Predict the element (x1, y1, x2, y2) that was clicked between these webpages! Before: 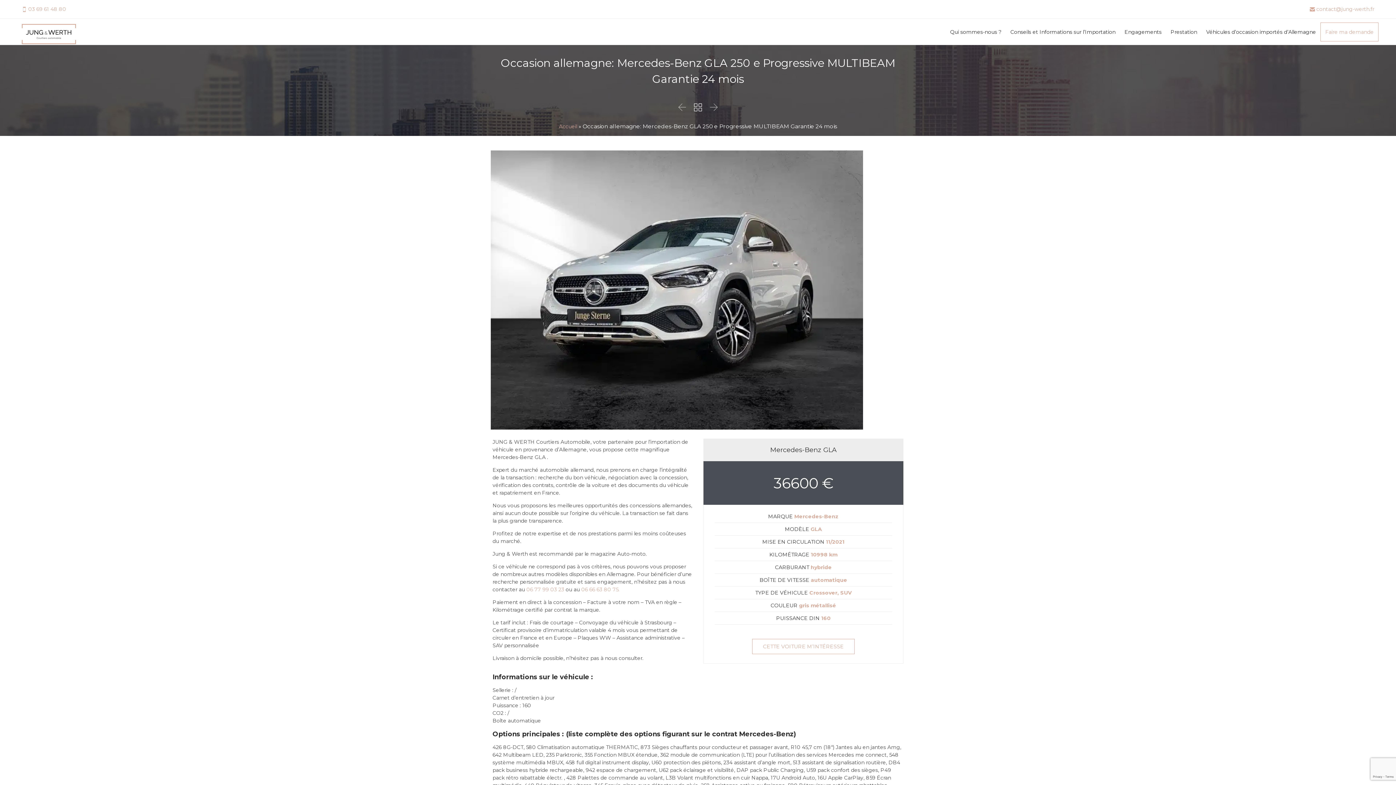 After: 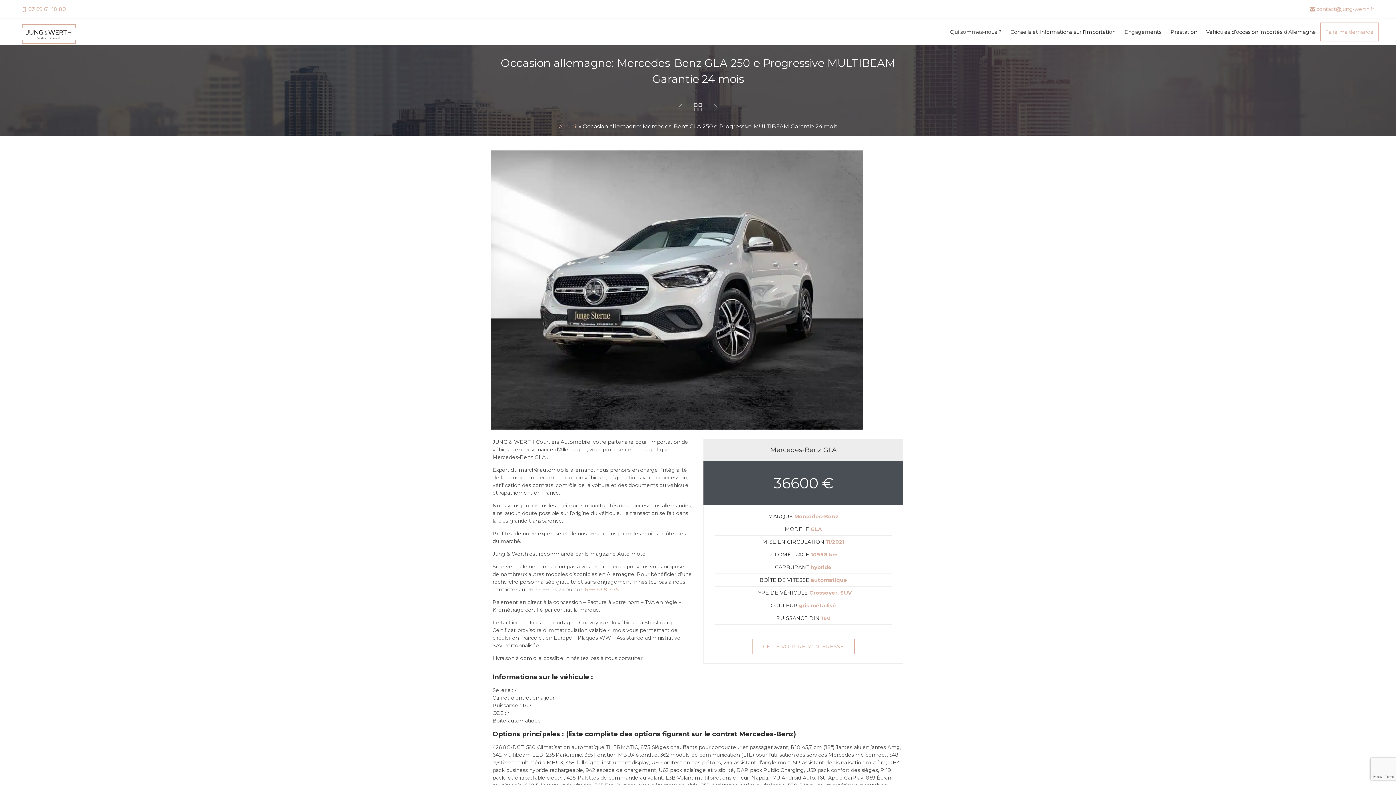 Action: label: 06 77 99 03 23 bbox: (526, 586, 564, 593)